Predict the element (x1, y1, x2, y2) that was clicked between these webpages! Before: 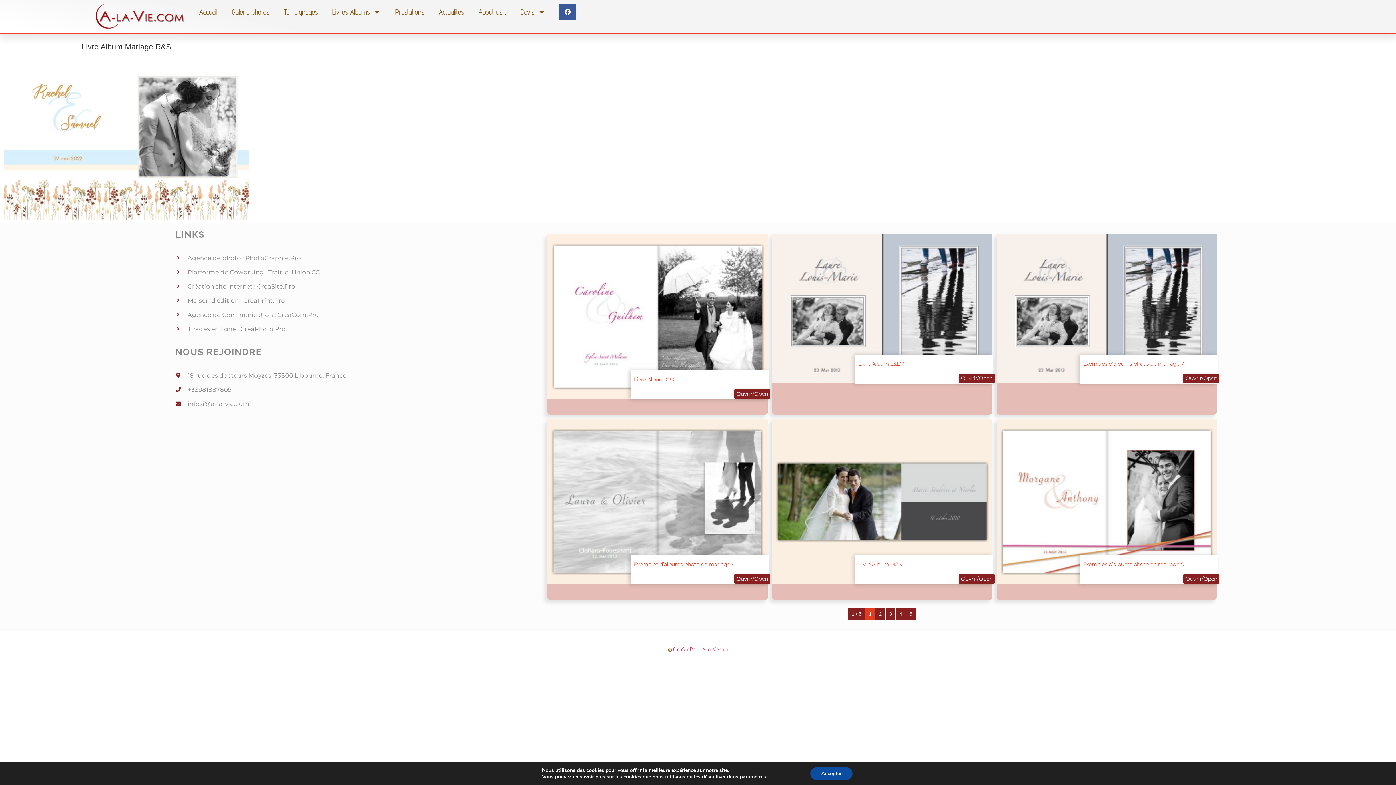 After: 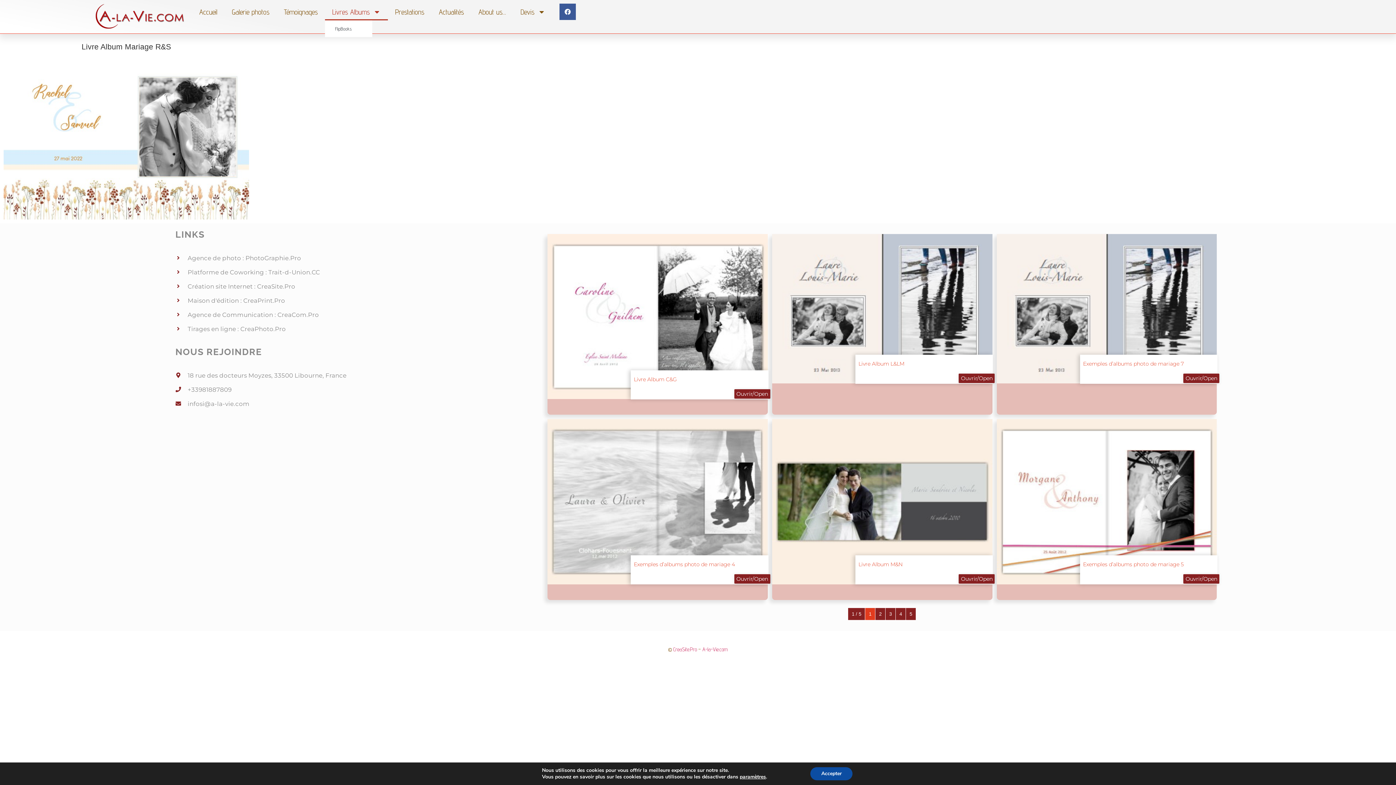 Action: bbox: (325, 6, 388, 23) label: Livres Albums